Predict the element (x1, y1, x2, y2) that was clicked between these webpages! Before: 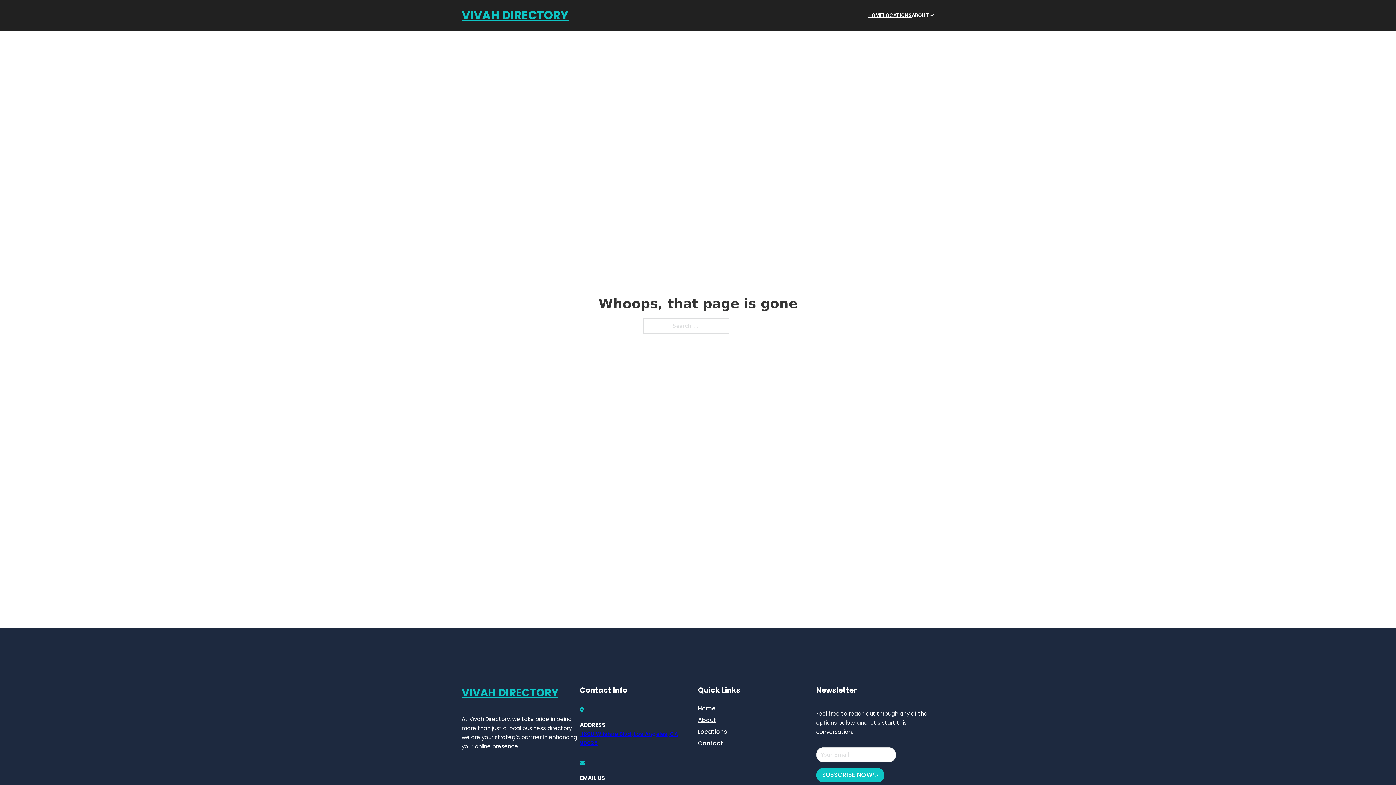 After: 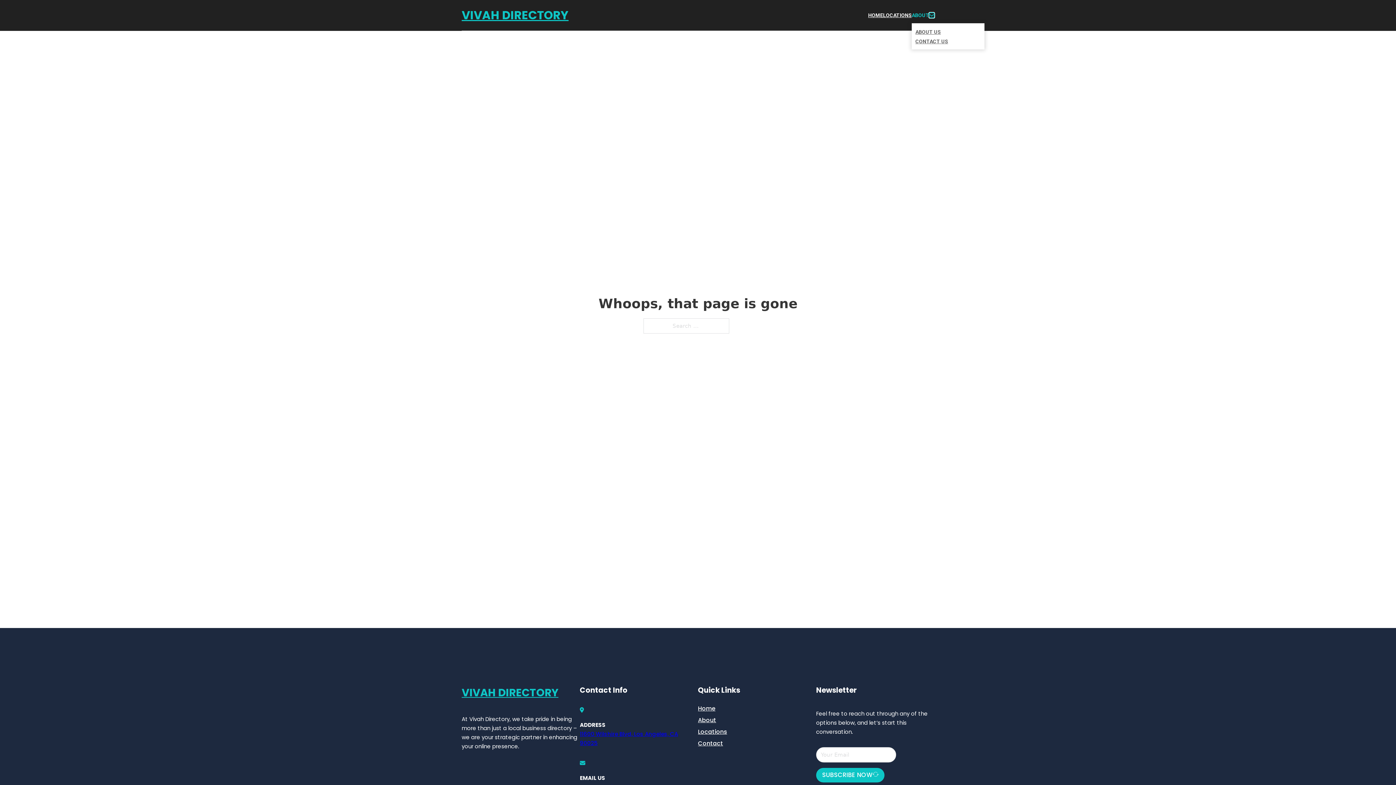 Action: bbox: (929, 12, 934, 17) label: Toggle dropdown